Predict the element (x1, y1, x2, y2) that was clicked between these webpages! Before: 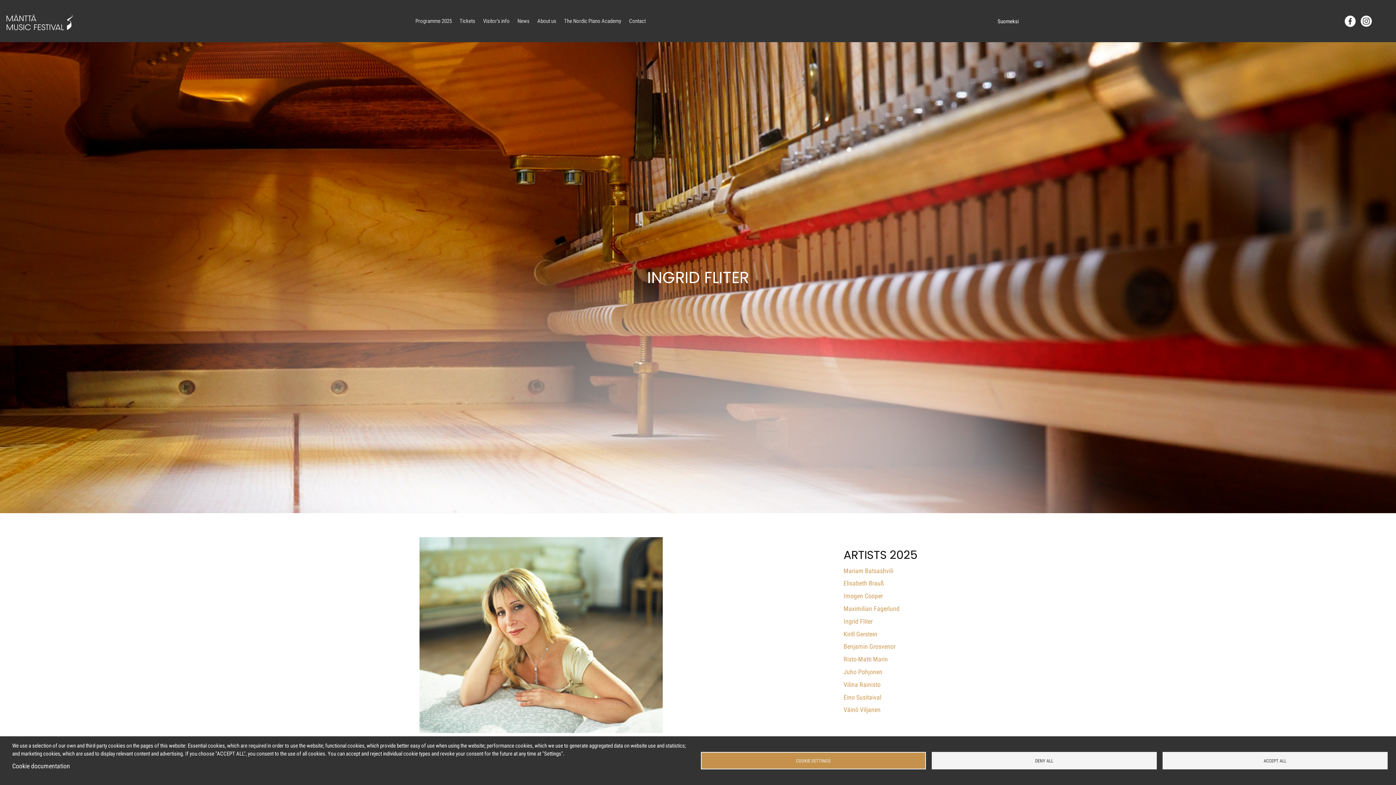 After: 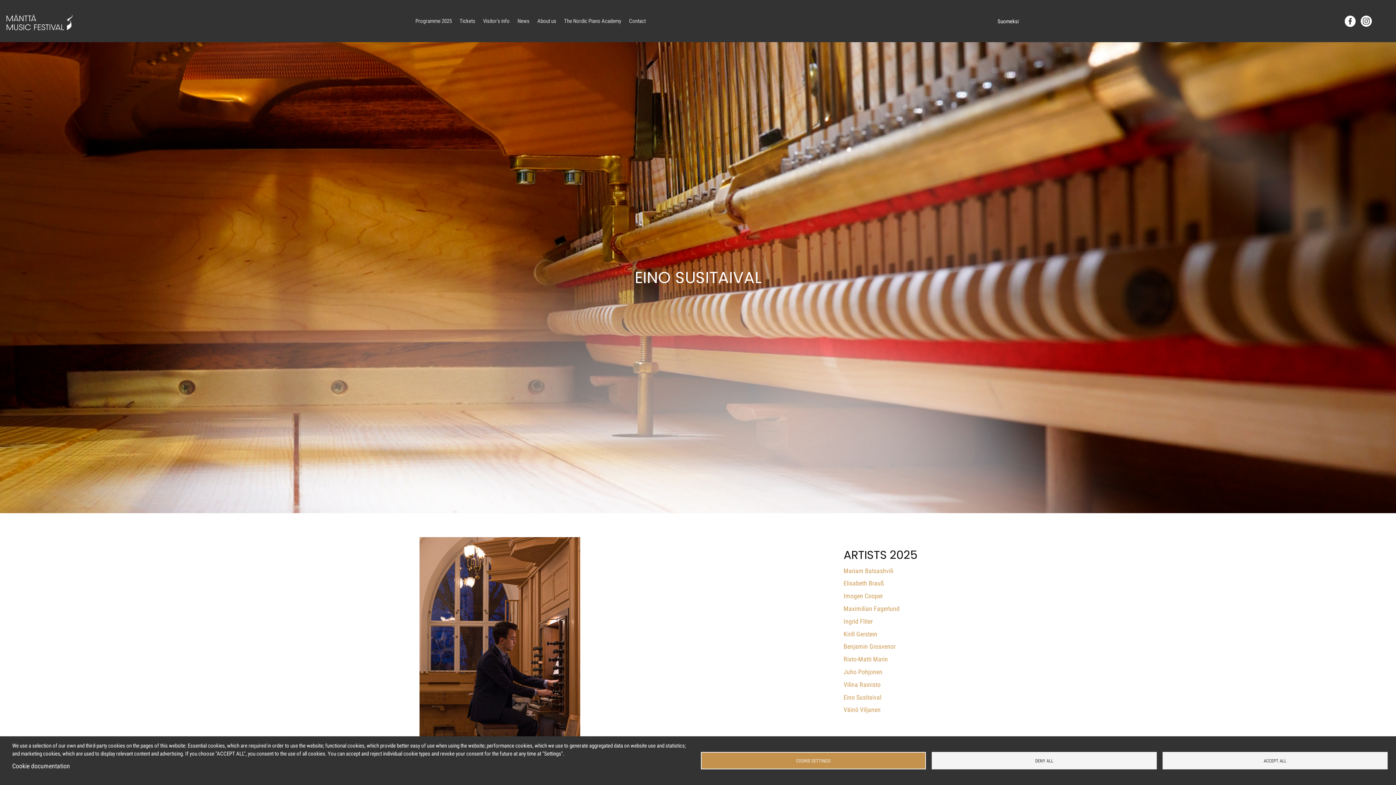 Action: bbox: (843, 694, 881, 701) label: Eino Susitaival